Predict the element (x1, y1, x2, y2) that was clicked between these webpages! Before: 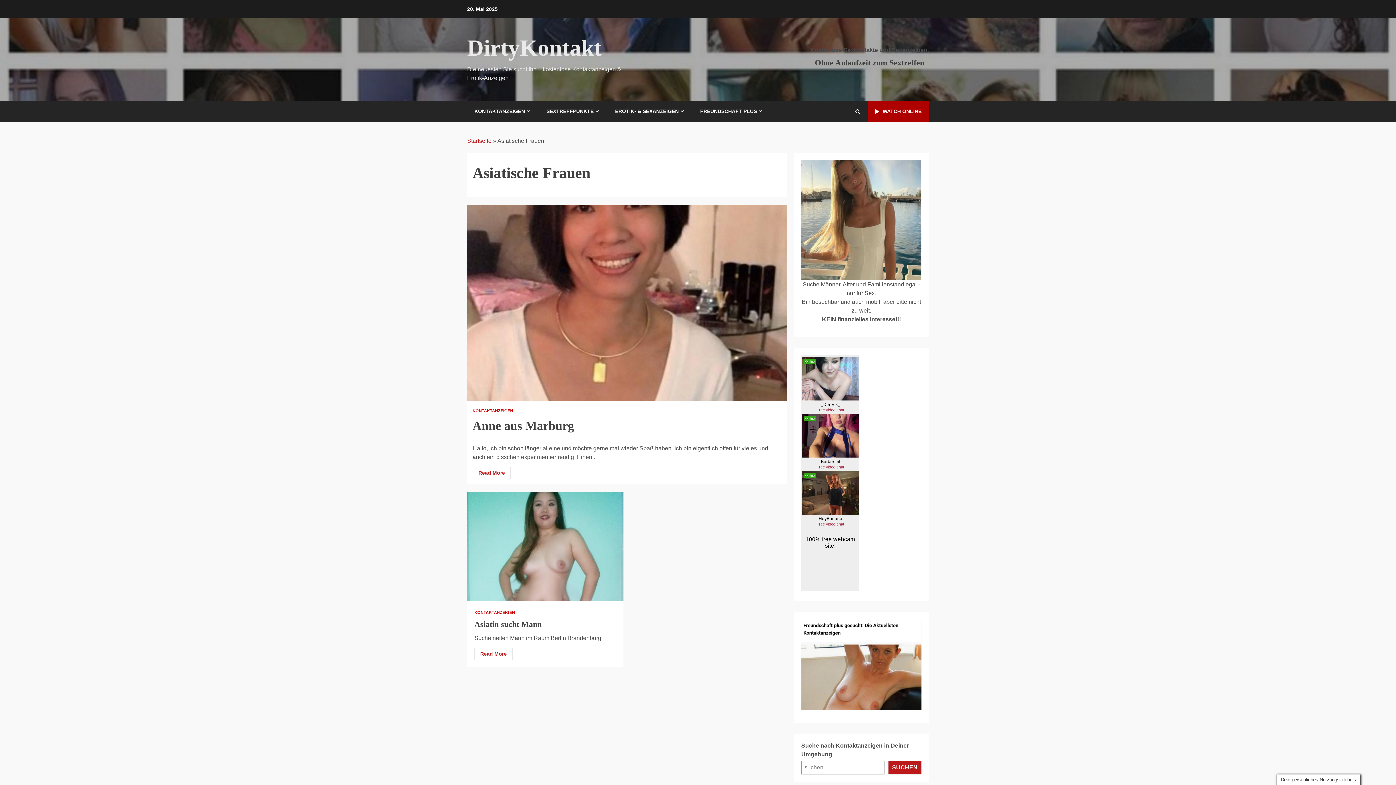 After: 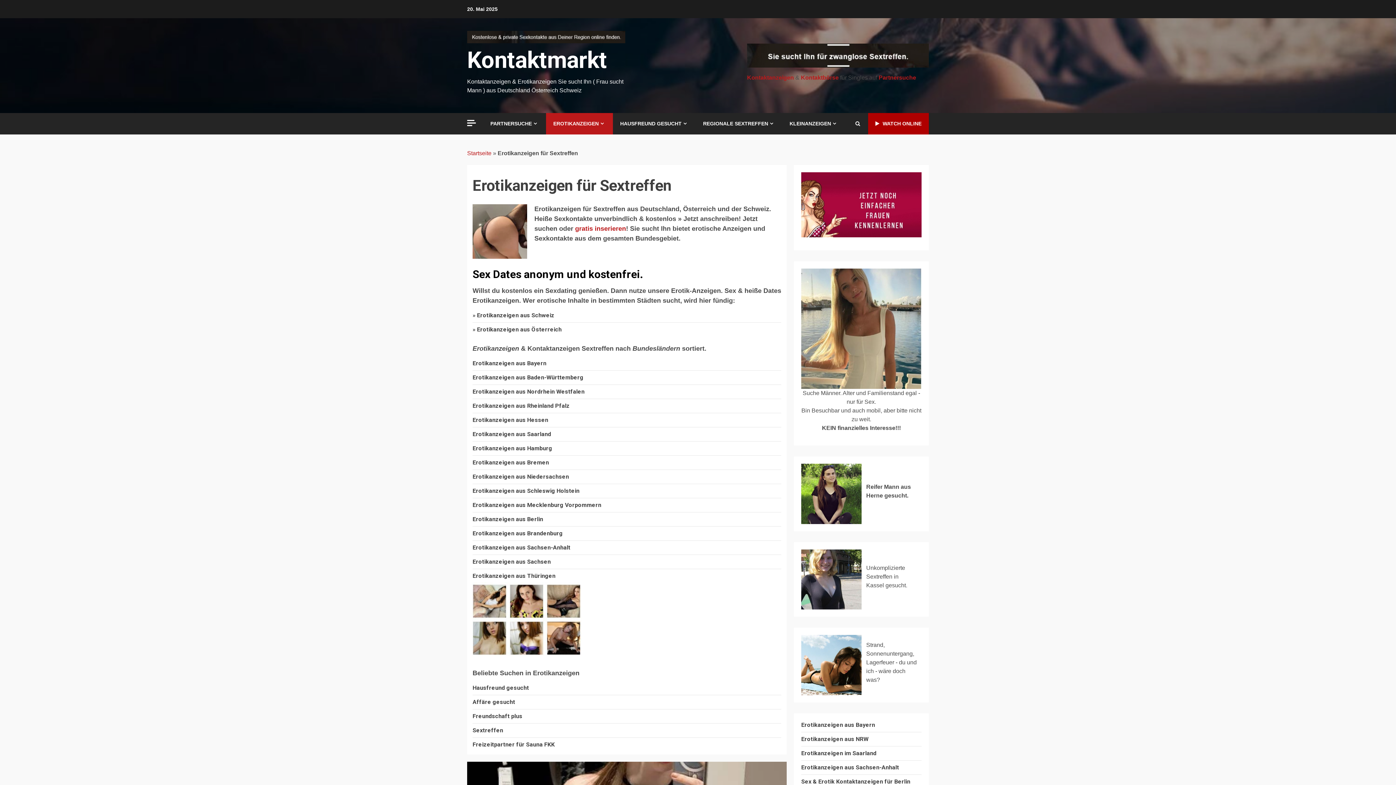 Action: bbox: (615, 108, 685, 114) label: EROTIK- & SEXANZEIGEN